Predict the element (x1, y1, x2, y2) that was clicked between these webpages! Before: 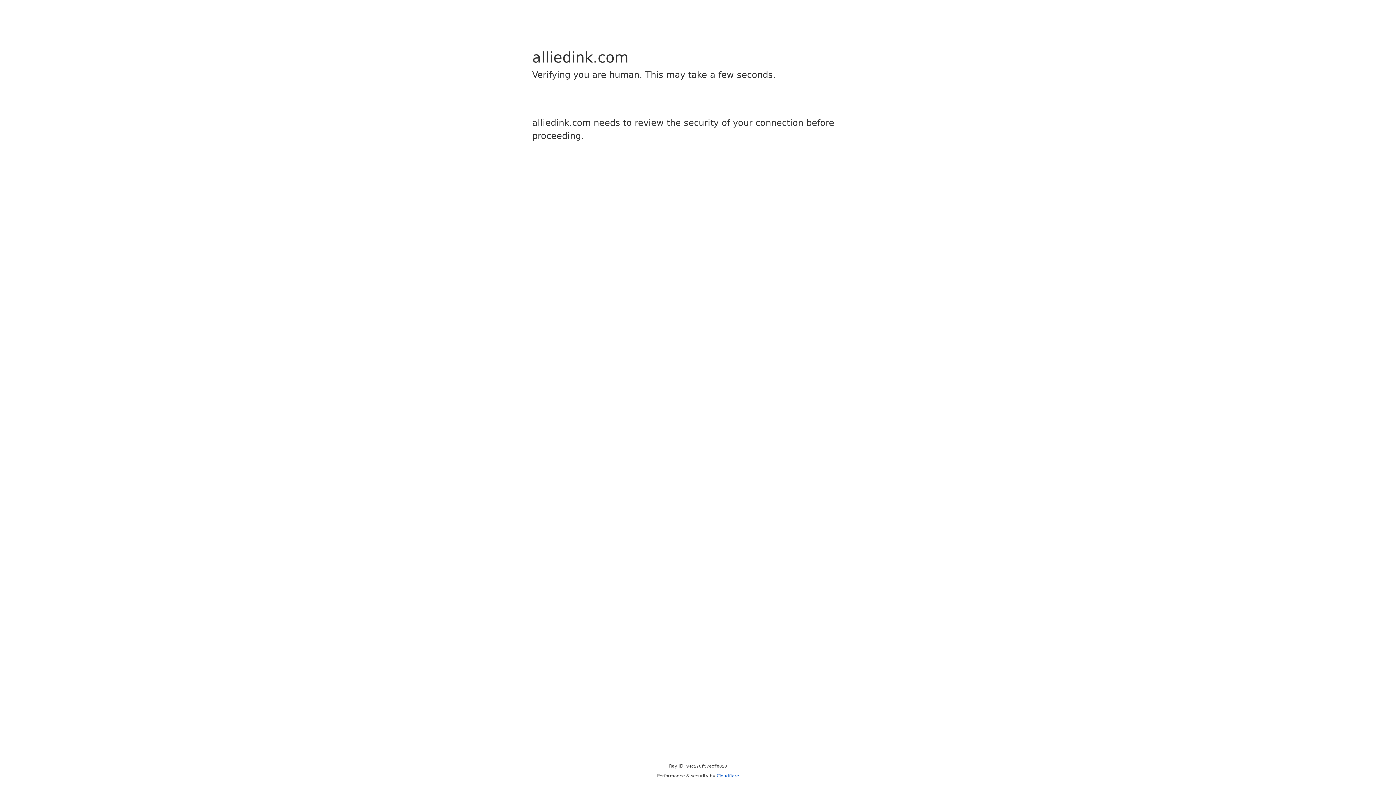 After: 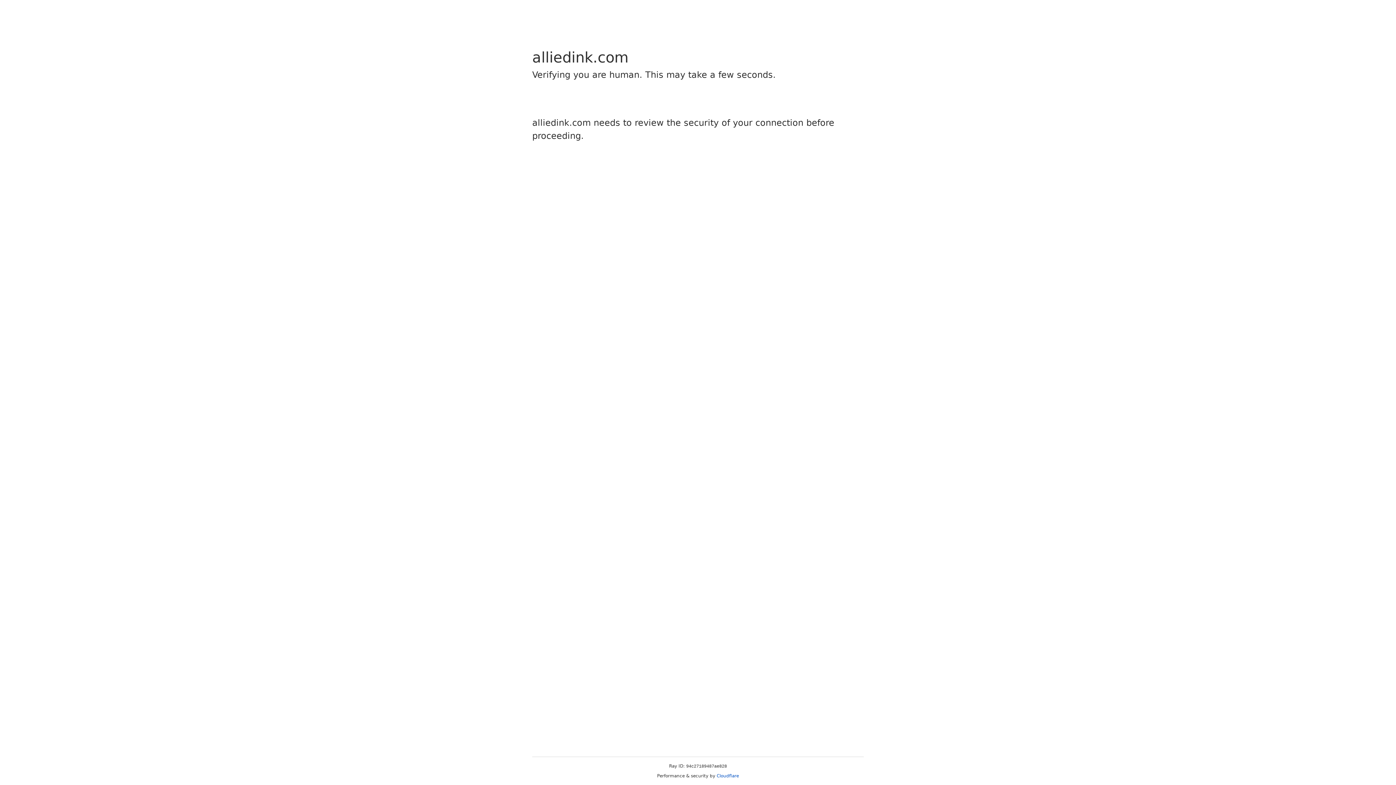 Action: bbox: (716, 773, 739, 778) label: Cloudflare